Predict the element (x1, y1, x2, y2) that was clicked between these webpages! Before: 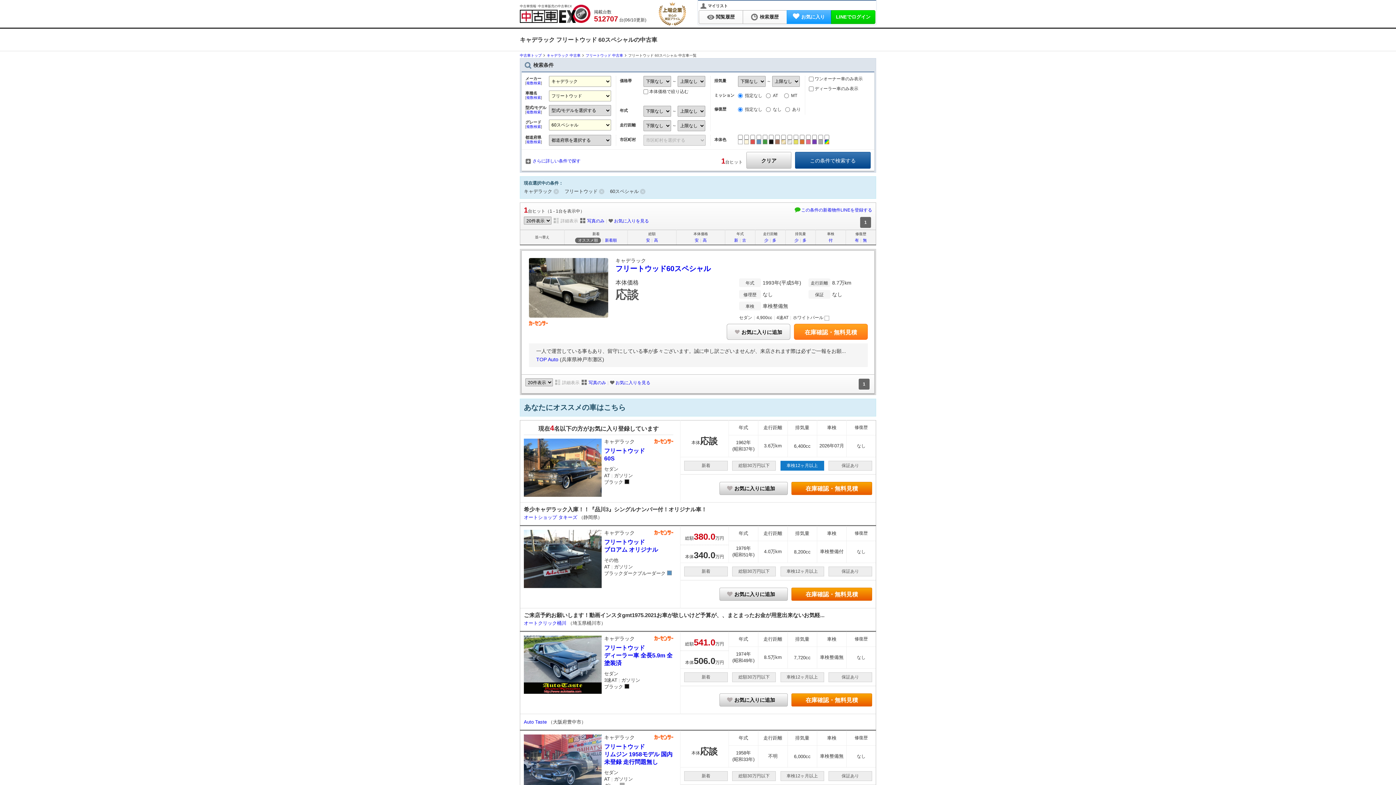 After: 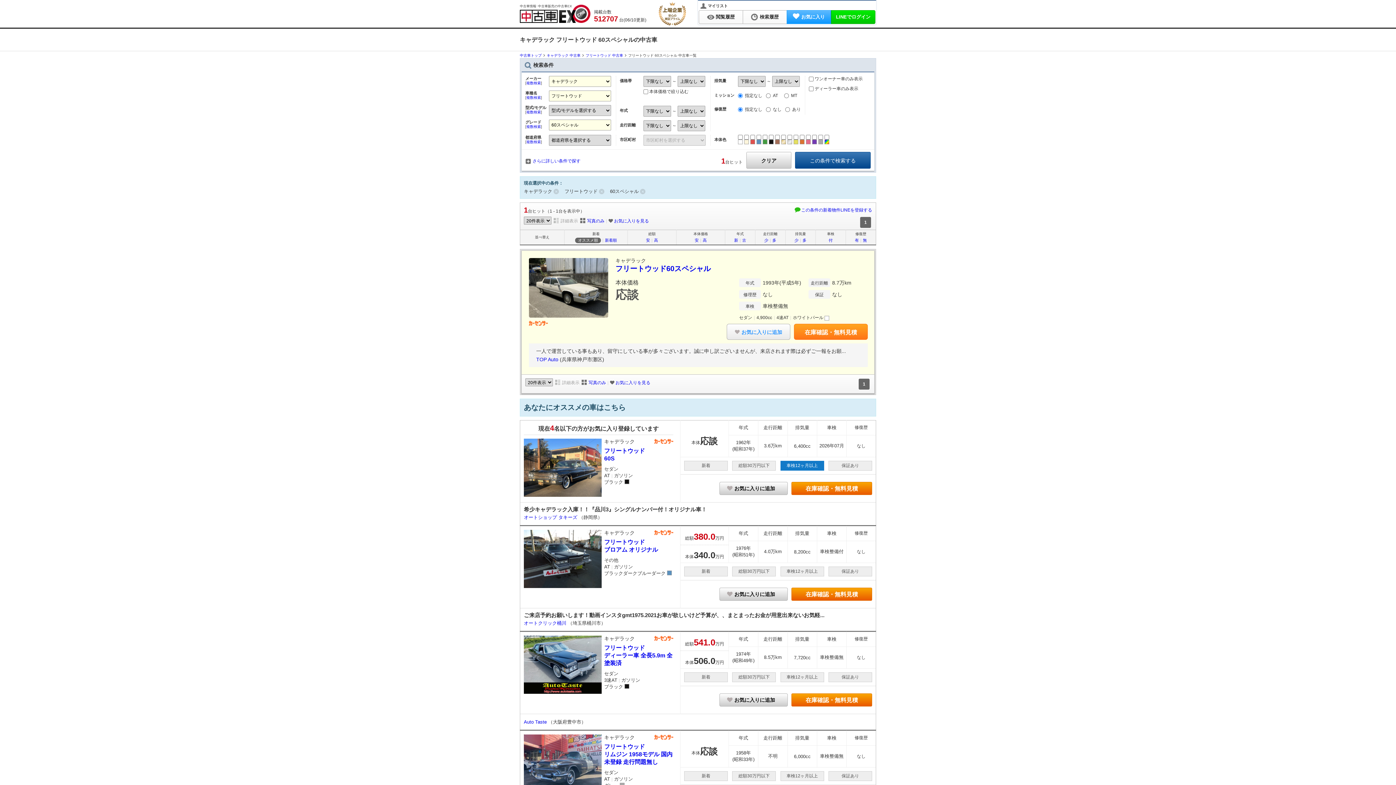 Action: label: お気に入りに追加 bbox: (726, 324, 790, 340)